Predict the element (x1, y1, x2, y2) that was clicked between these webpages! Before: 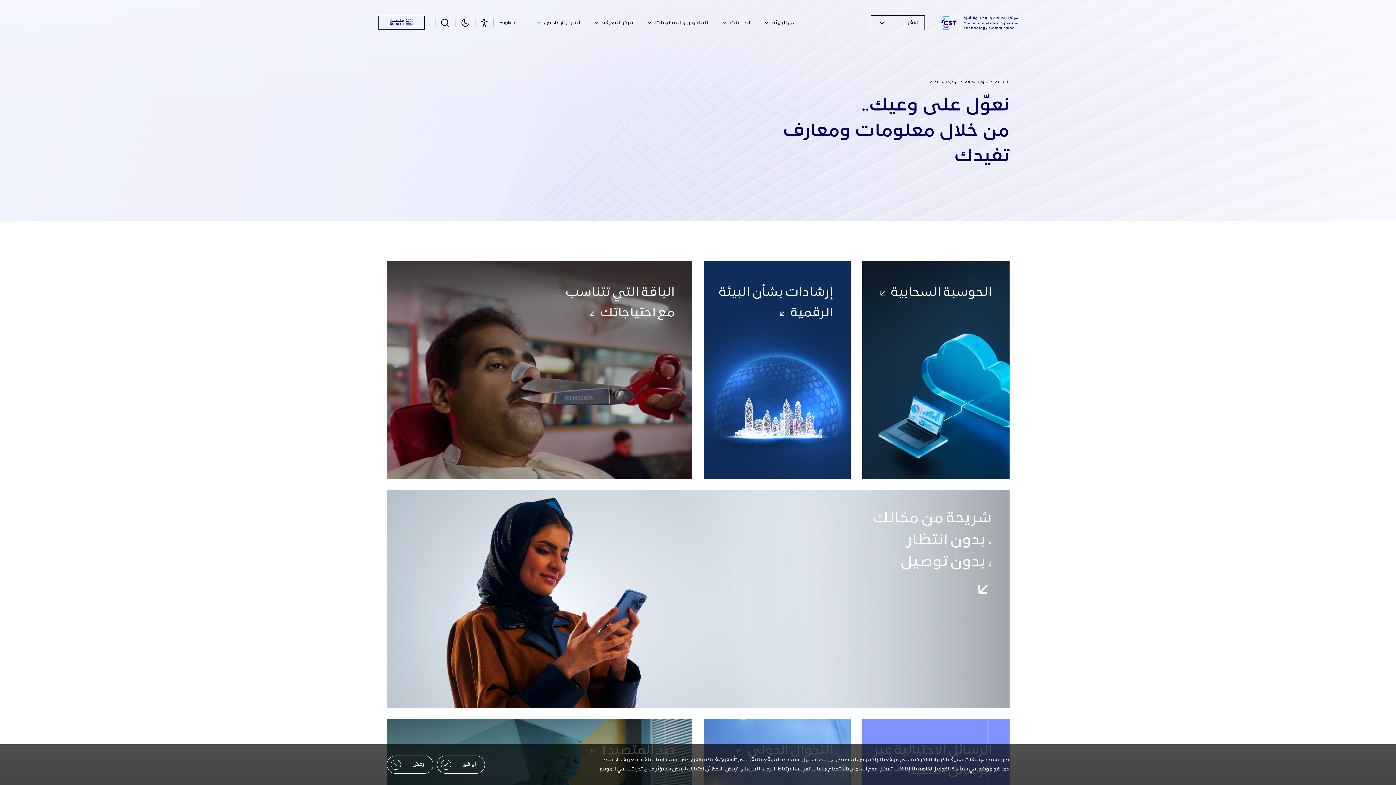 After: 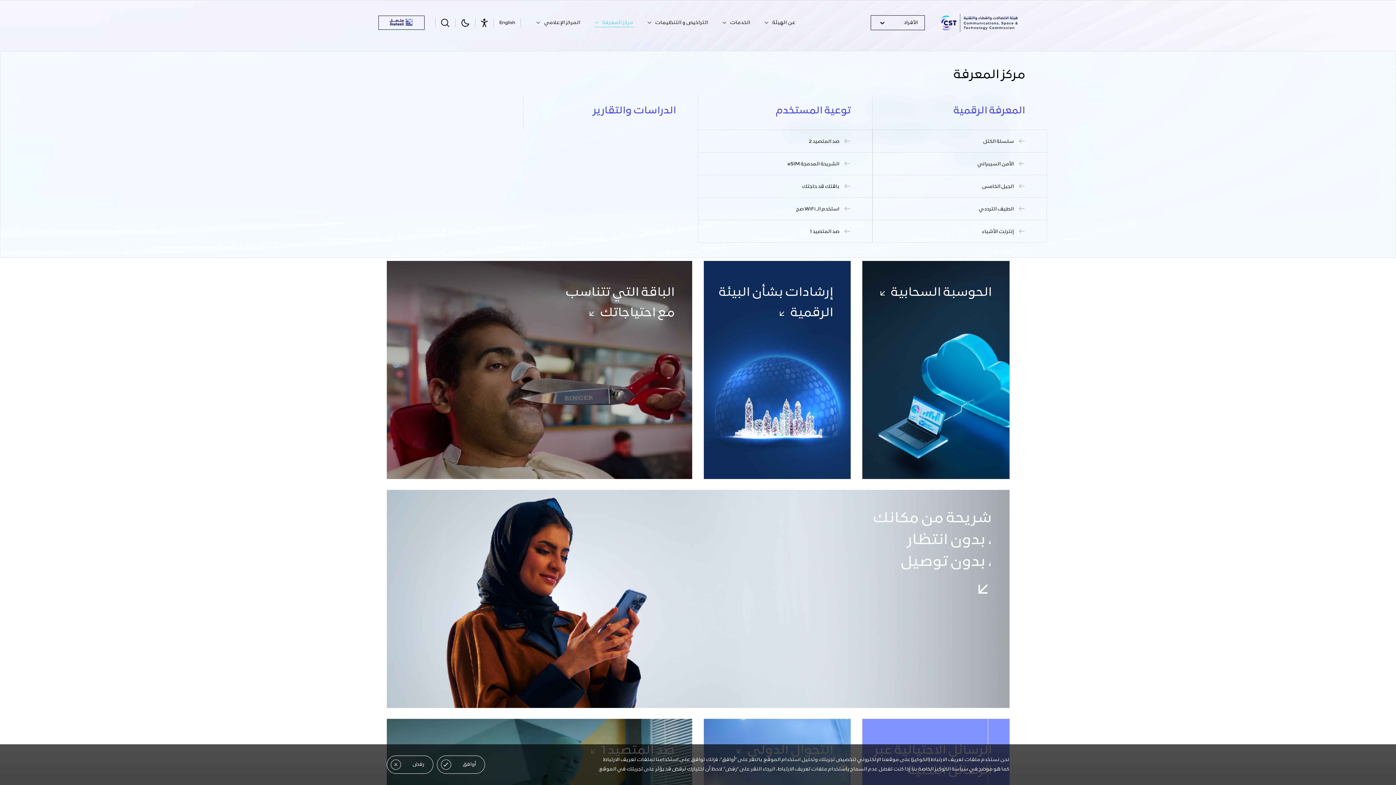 Action: bbox: (594, 18, 633, 27) label: مركز المعرفة